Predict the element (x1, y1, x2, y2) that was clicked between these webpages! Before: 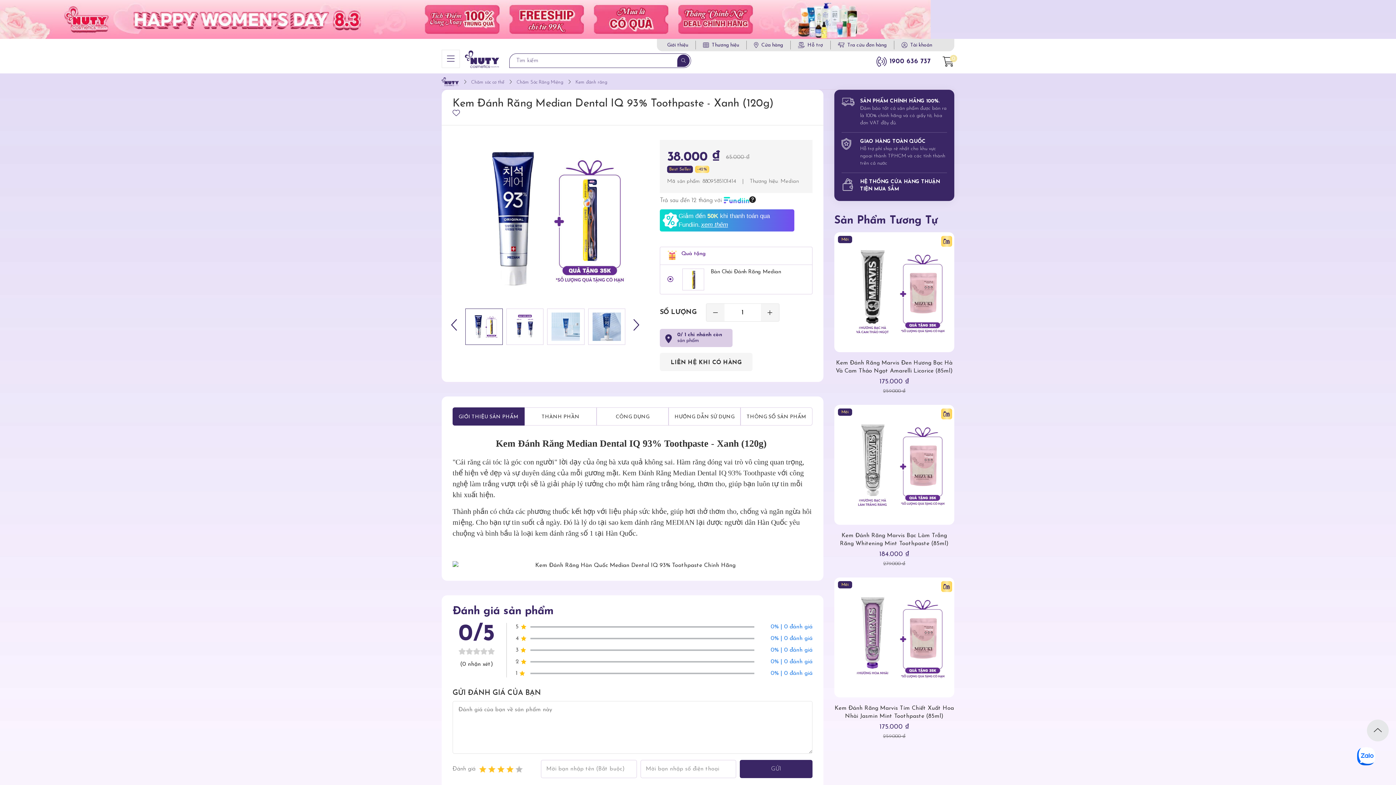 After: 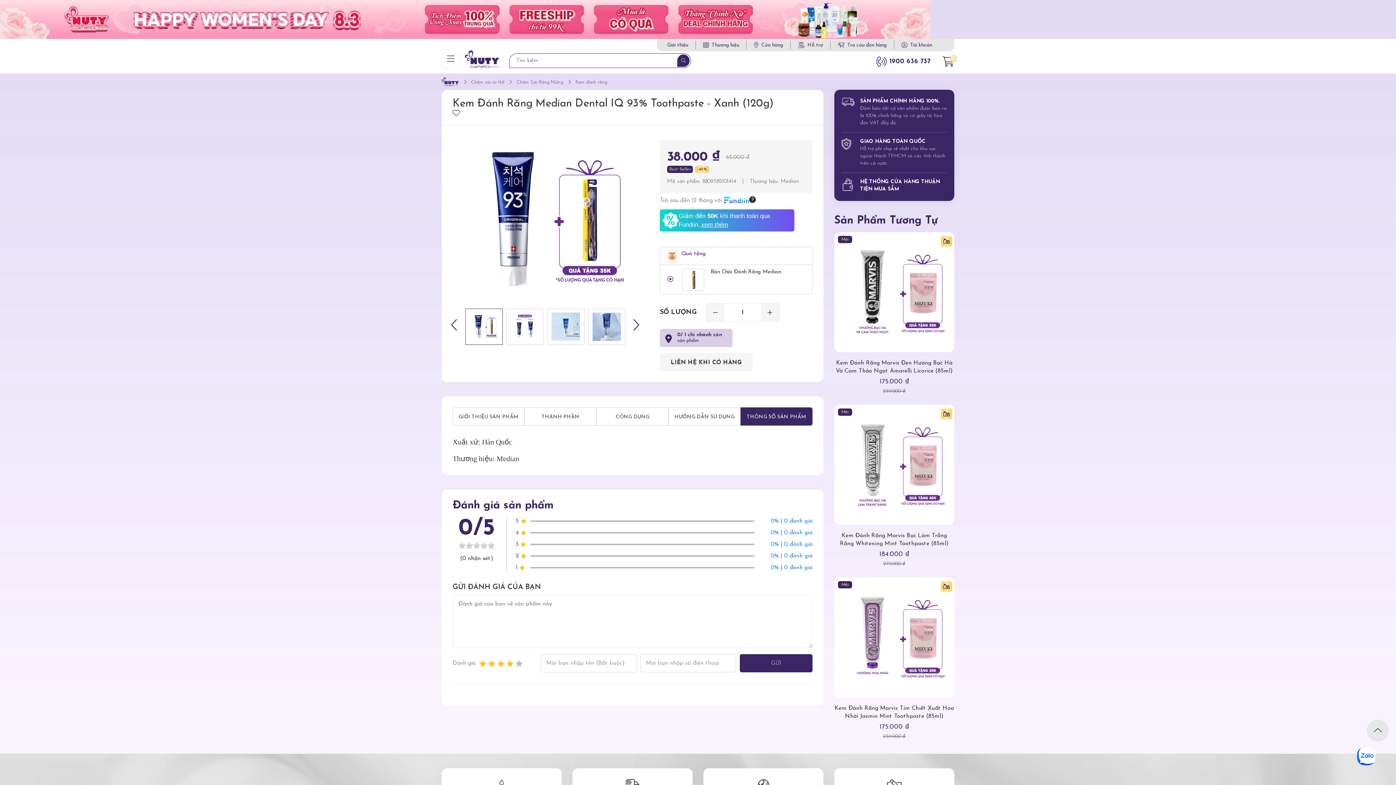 Action: bbox: (740, 407, 812, 425) label: THÔNG SỐ SẢN PHẨM